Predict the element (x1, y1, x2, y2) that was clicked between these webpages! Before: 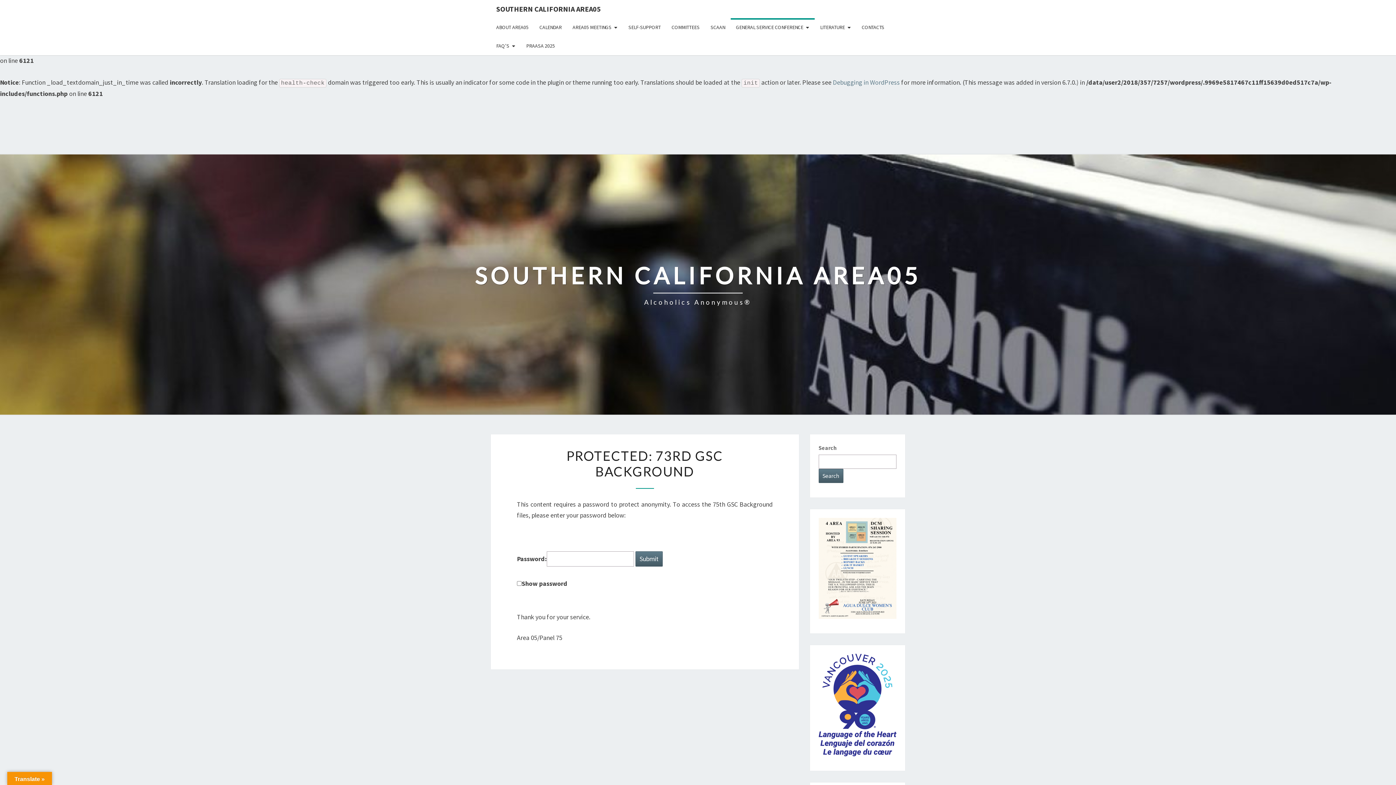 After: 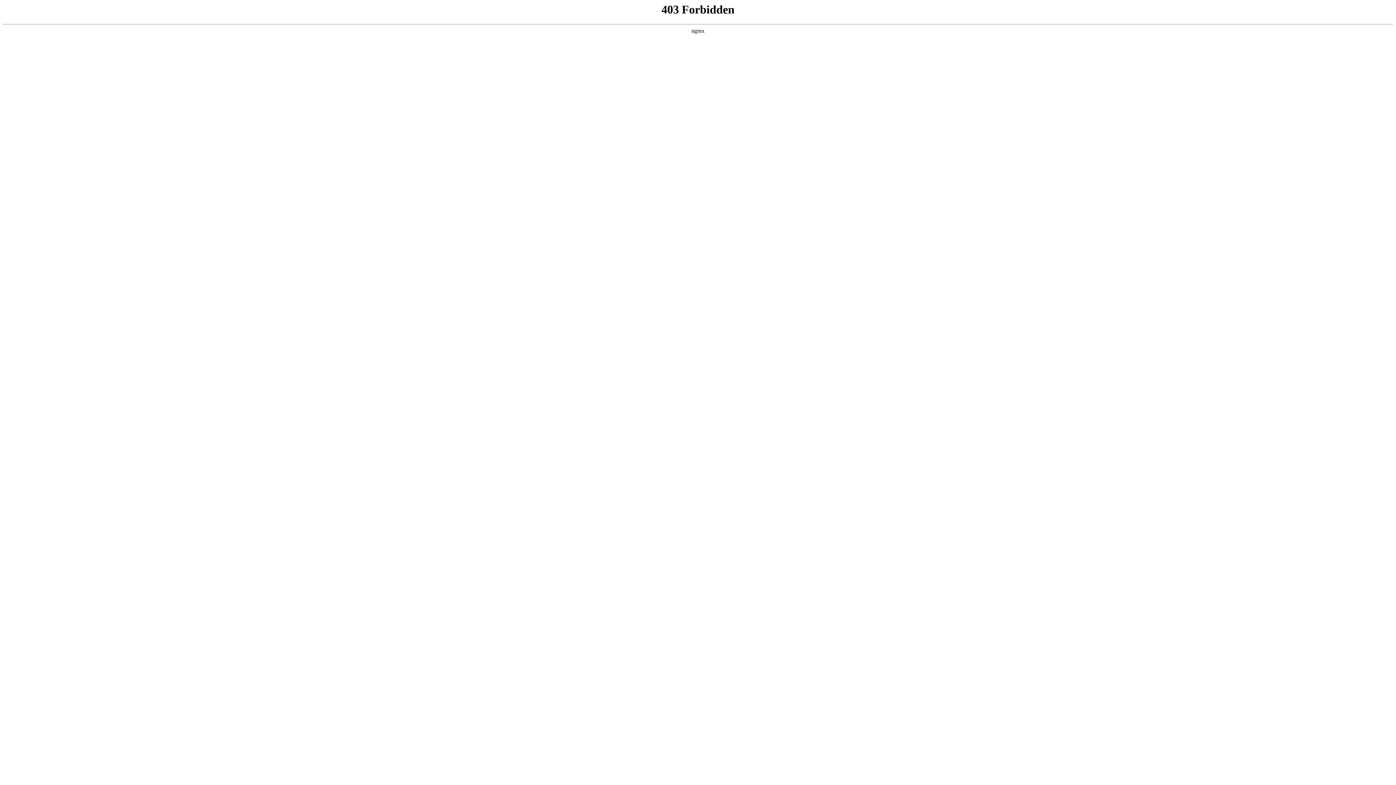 Action: bbox: (833, 78, 900, 86) label: Debugging in WordPress